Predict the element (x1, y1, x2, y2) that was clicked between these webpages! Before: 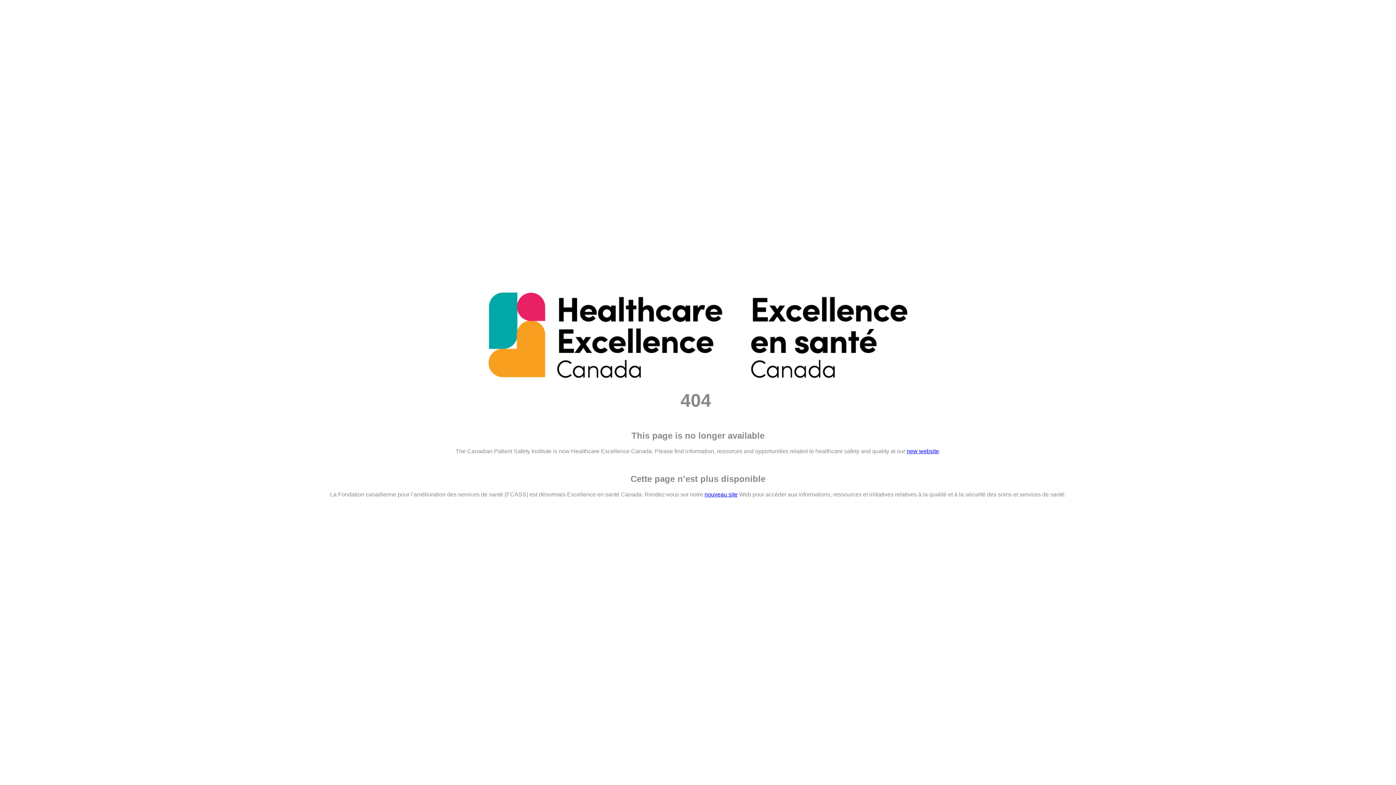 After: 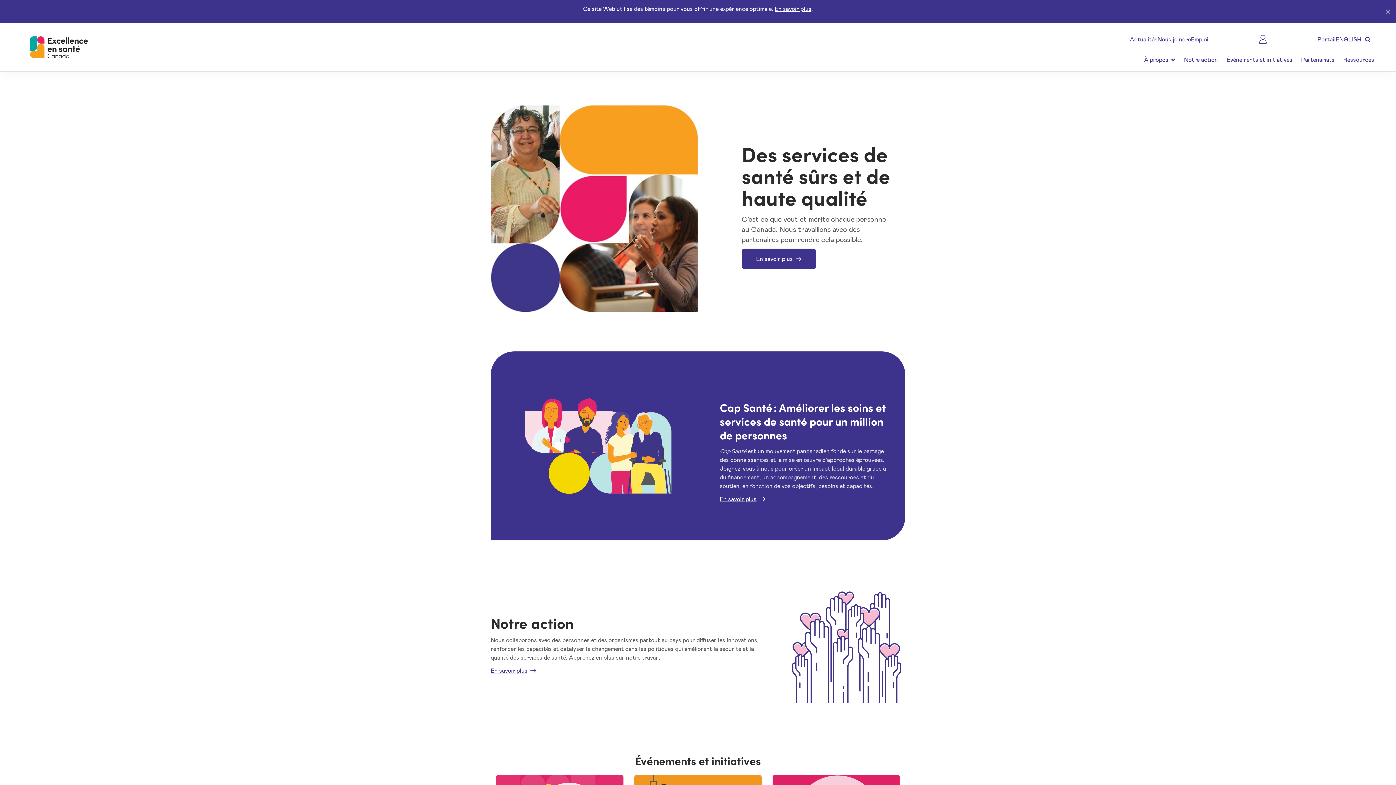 Action: bbox: (704, 491, 737, 497) label: nouveau site